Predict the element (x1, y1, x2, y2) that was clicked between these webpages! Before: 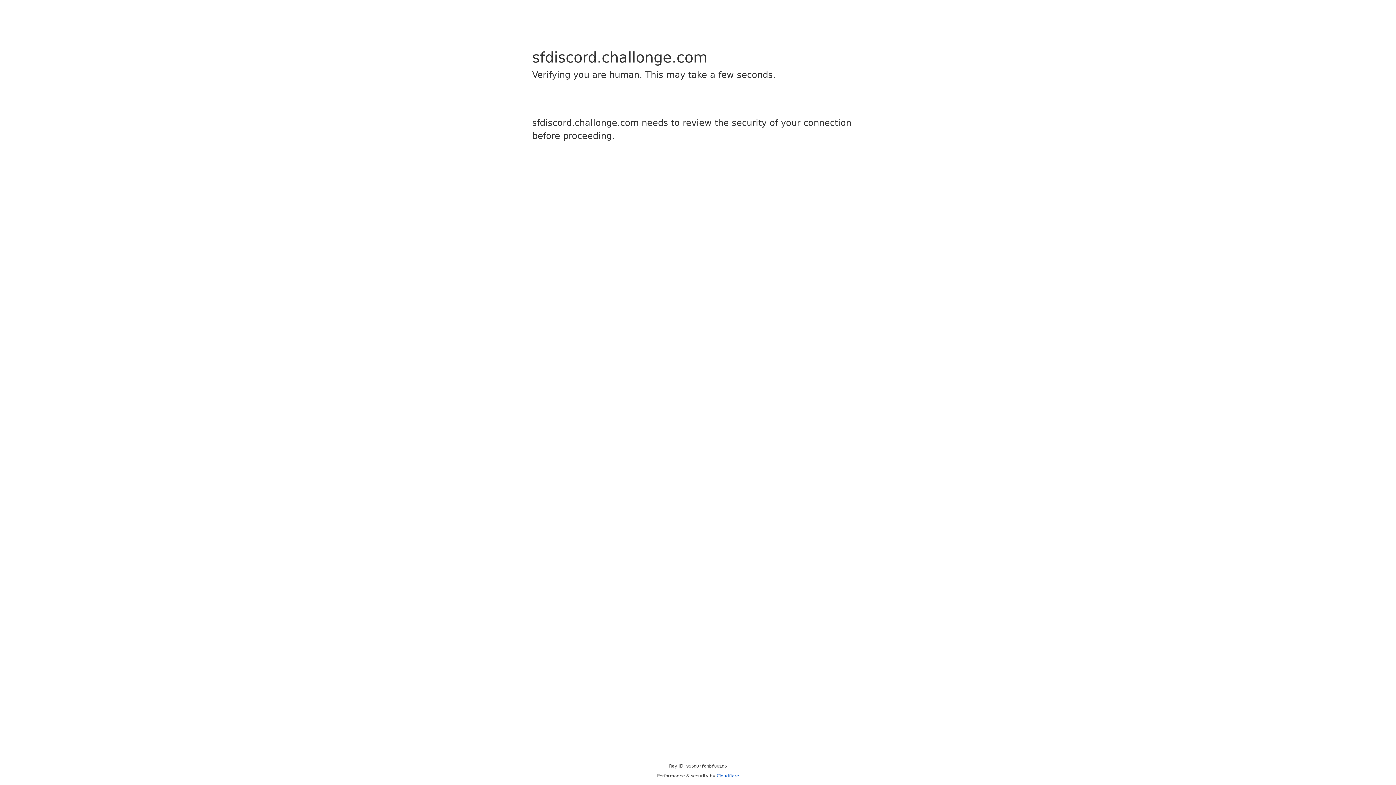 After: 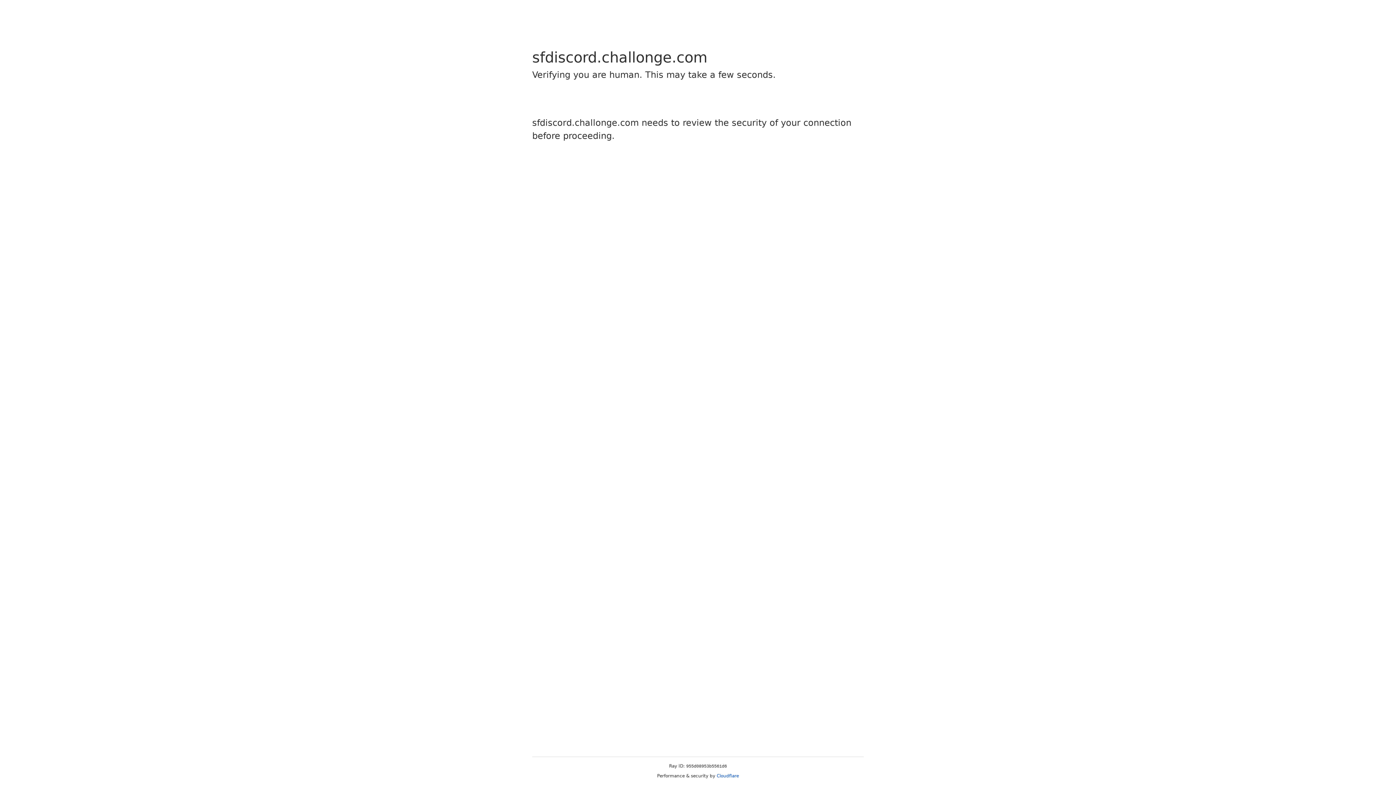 Action: bbox: (716, 773, 739, 778) label: Cloudflare